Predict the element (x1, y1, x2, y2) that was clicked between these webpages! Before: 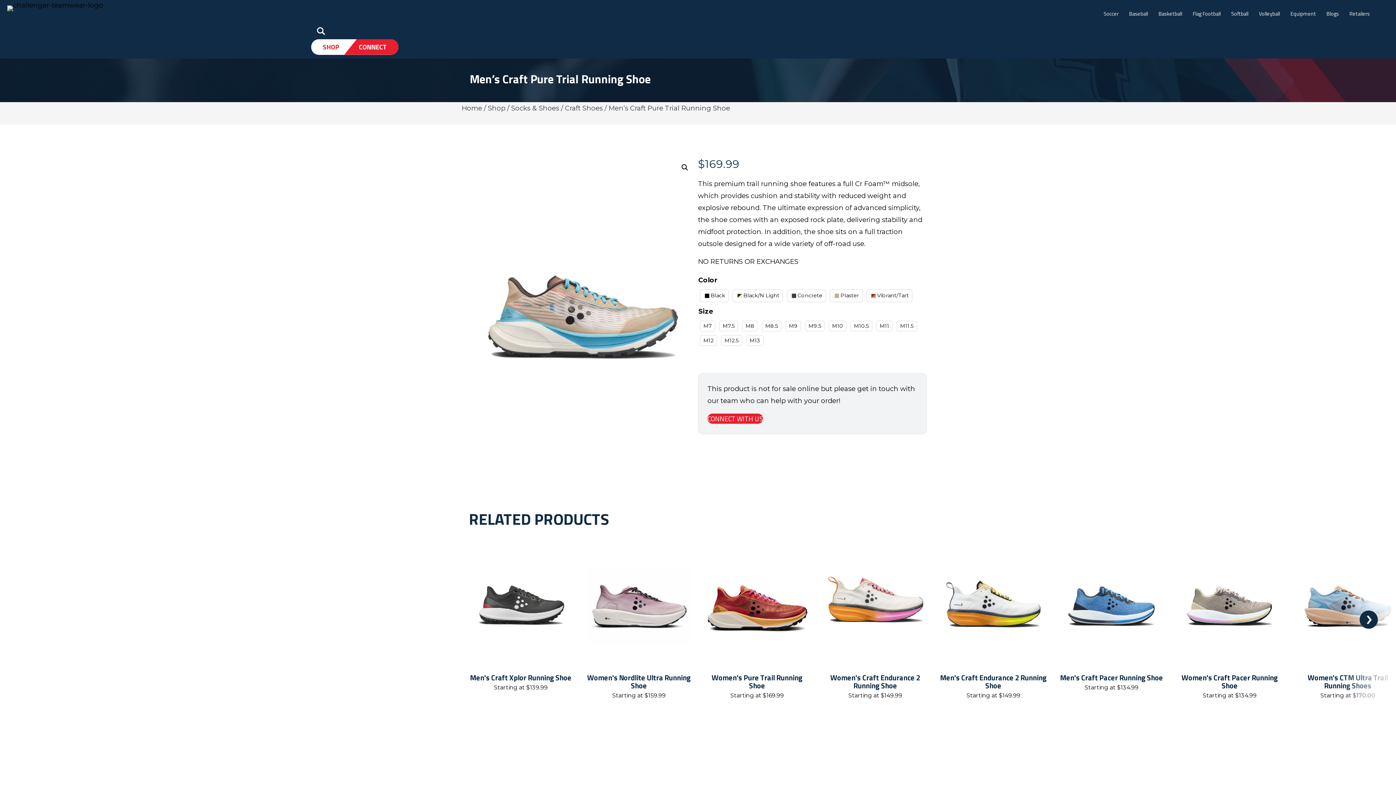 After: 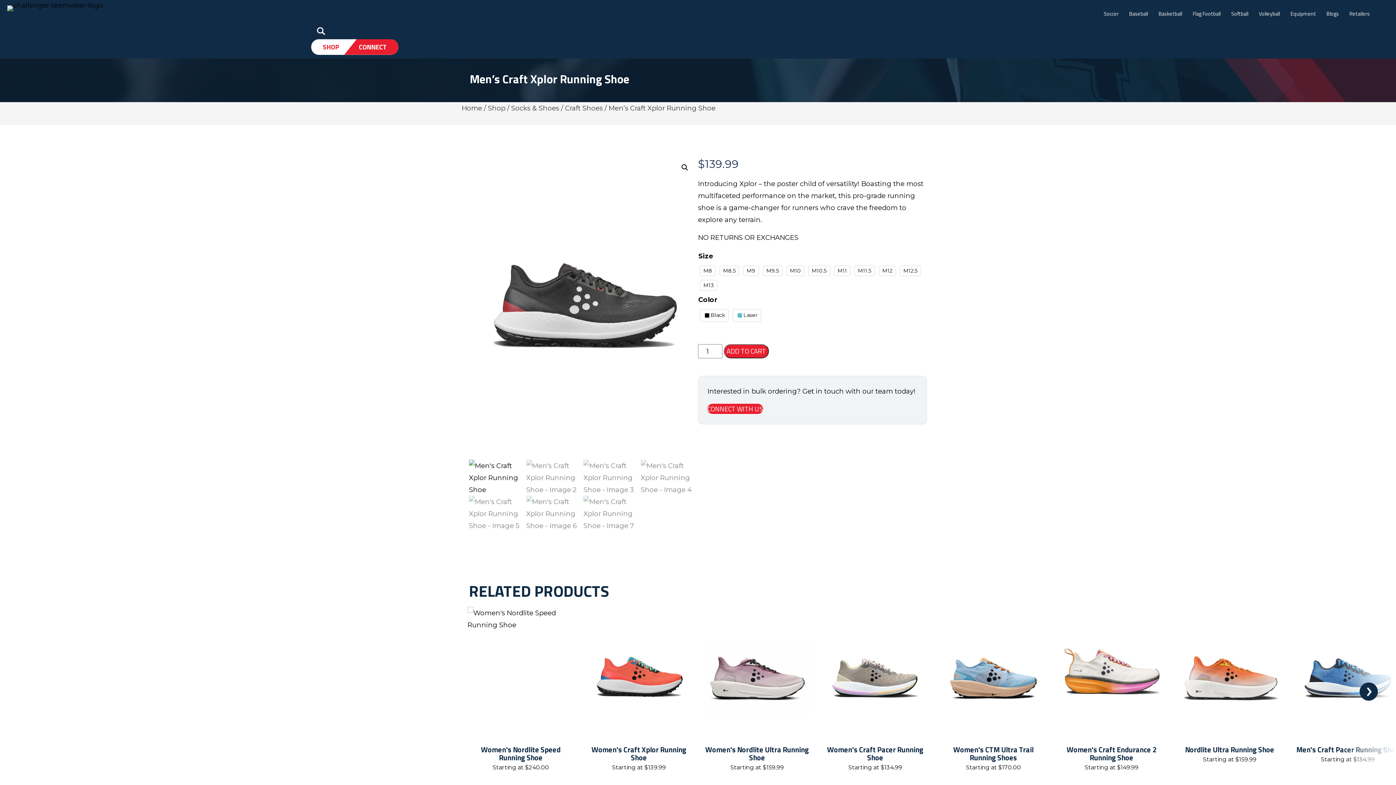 Action: bbox: (461, 535, 580, 696) label: Men's Craft Xplor Running Shoe

Starting at $139.99